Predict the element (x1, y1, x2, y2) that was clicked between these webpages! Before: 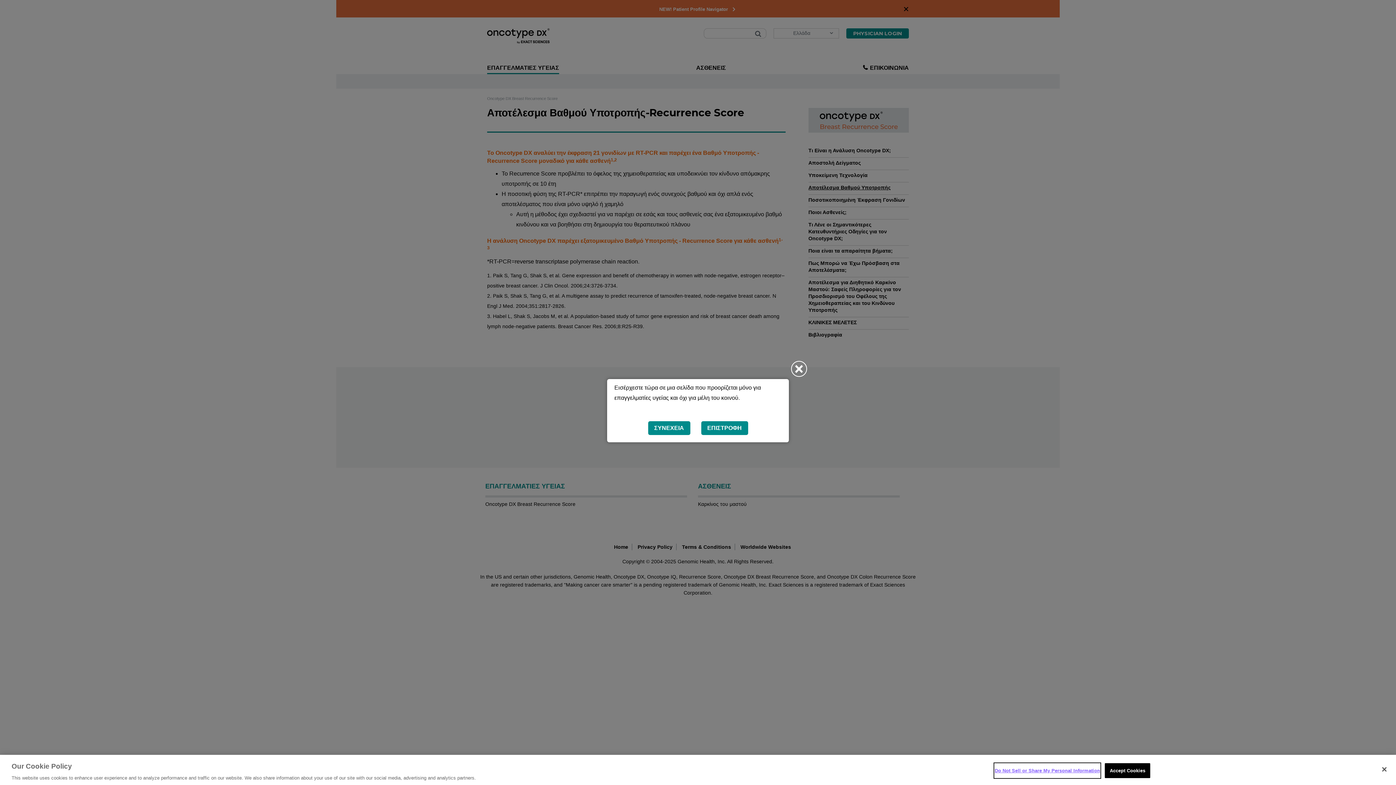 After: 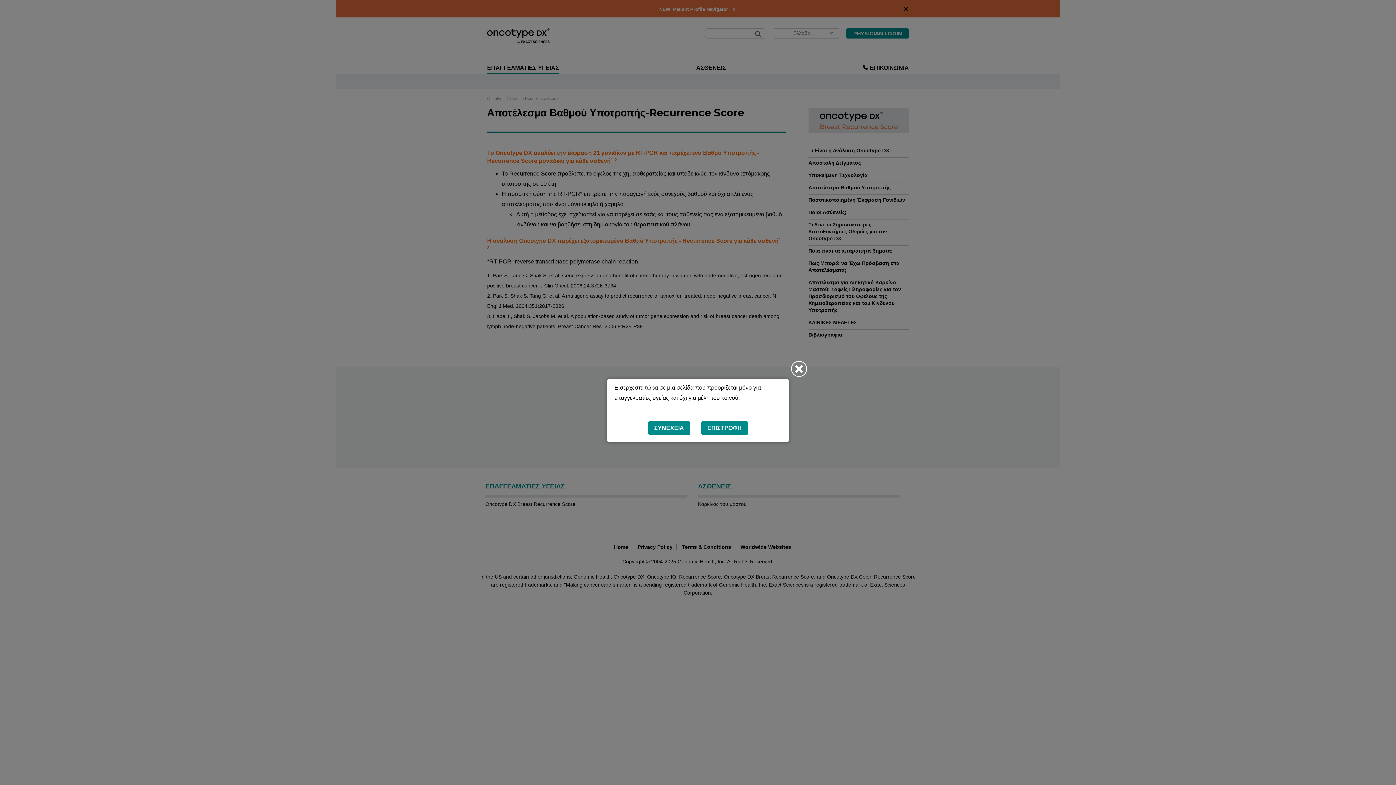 Action: bbox: (1105, 763, 1150, 778) label: Accept Cookies